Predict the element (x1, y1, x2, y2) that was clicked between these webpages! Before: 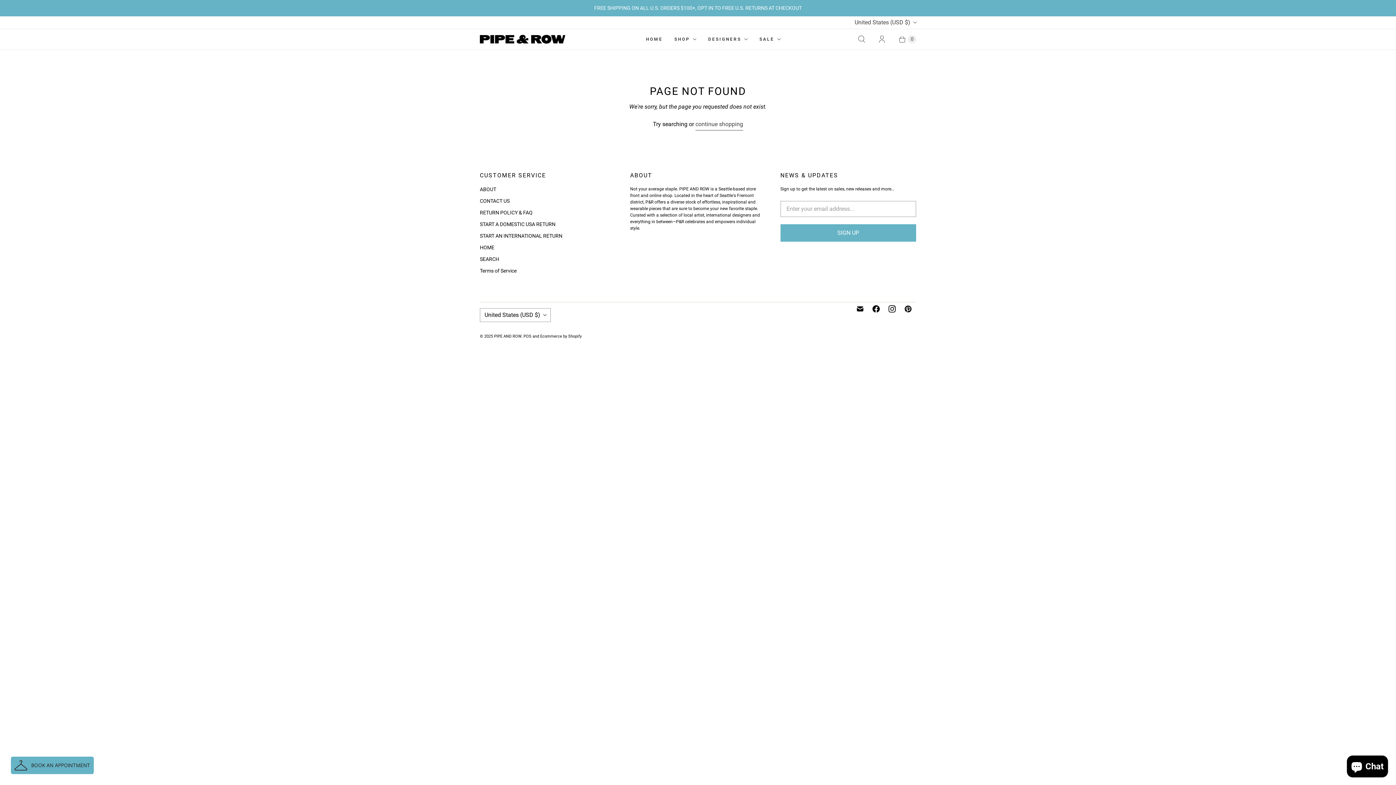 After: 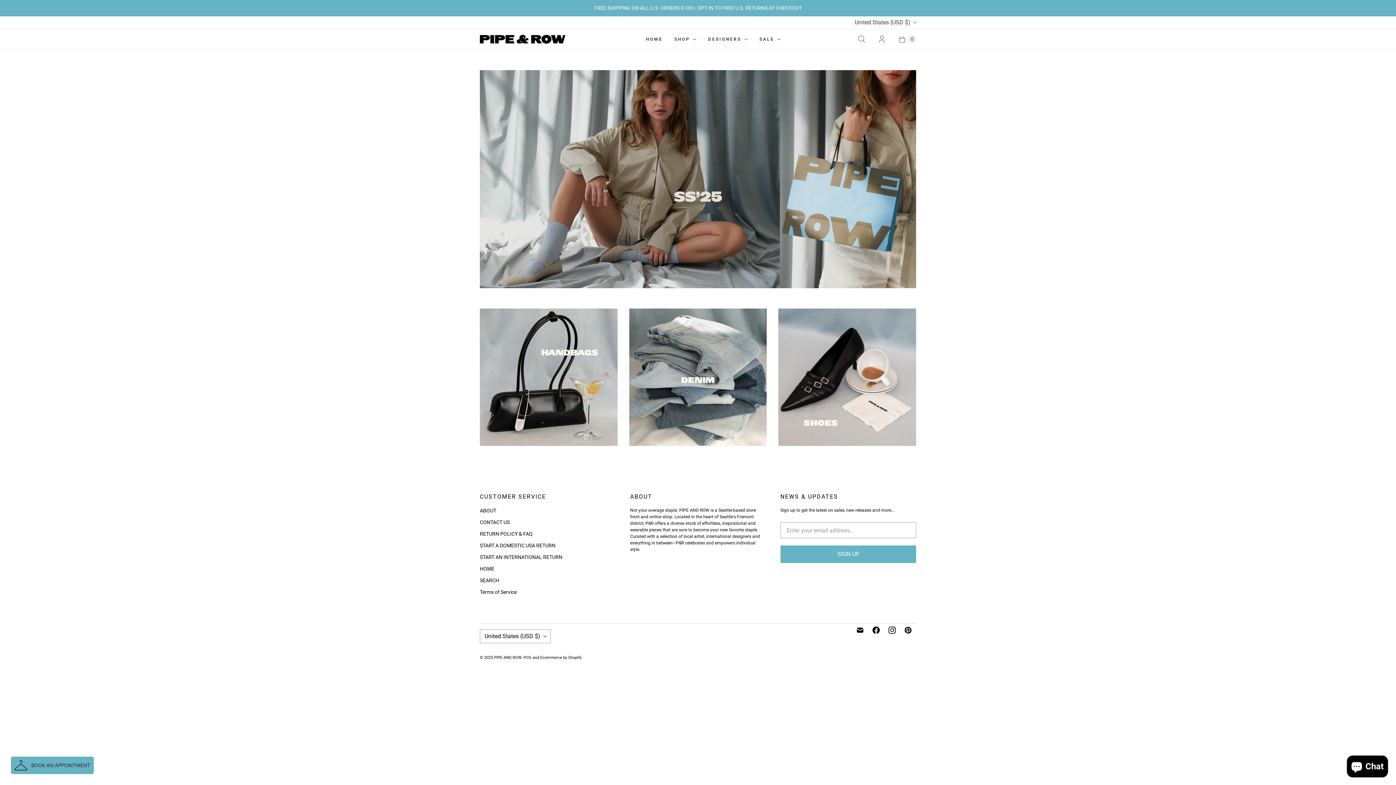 Action: bbox: (480, 34, 565, 43) label: PIPE AND ROW